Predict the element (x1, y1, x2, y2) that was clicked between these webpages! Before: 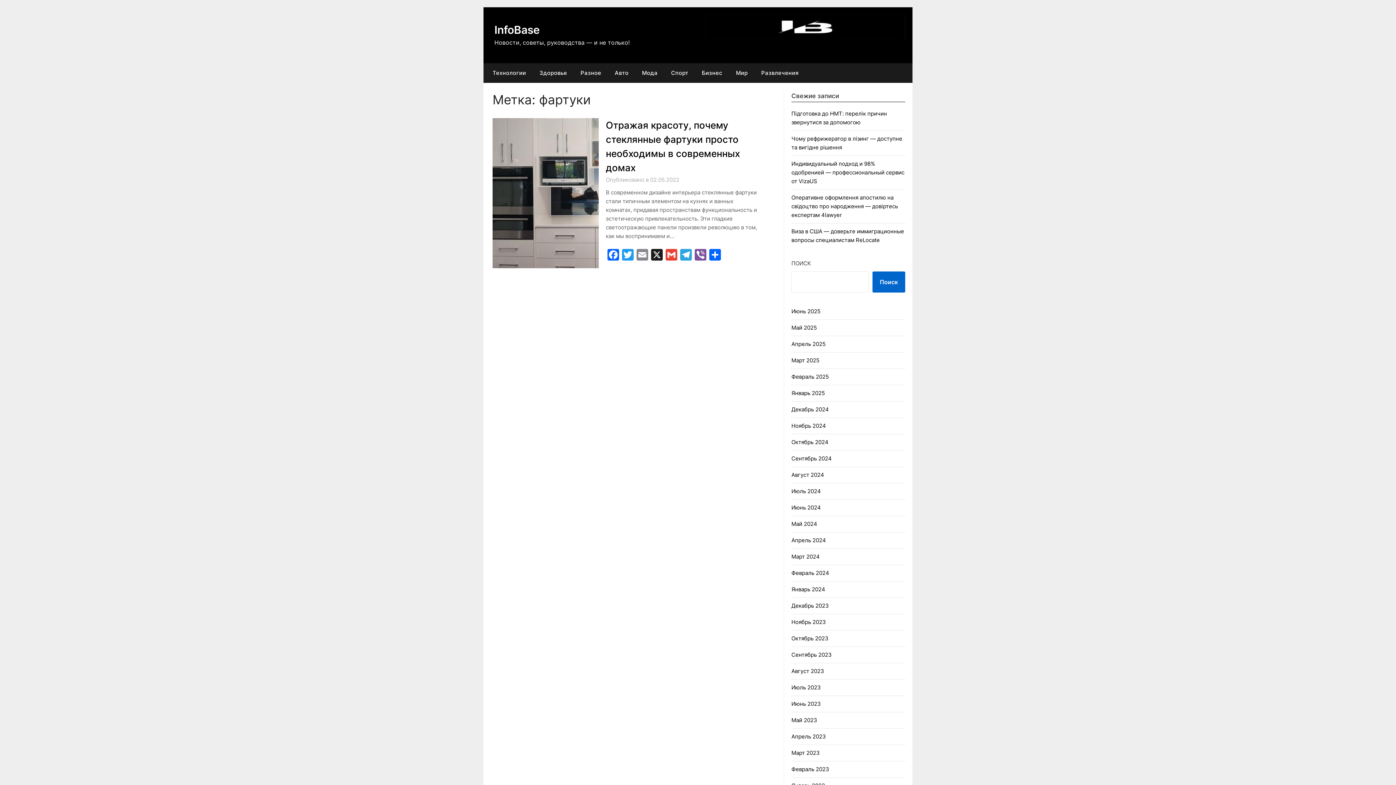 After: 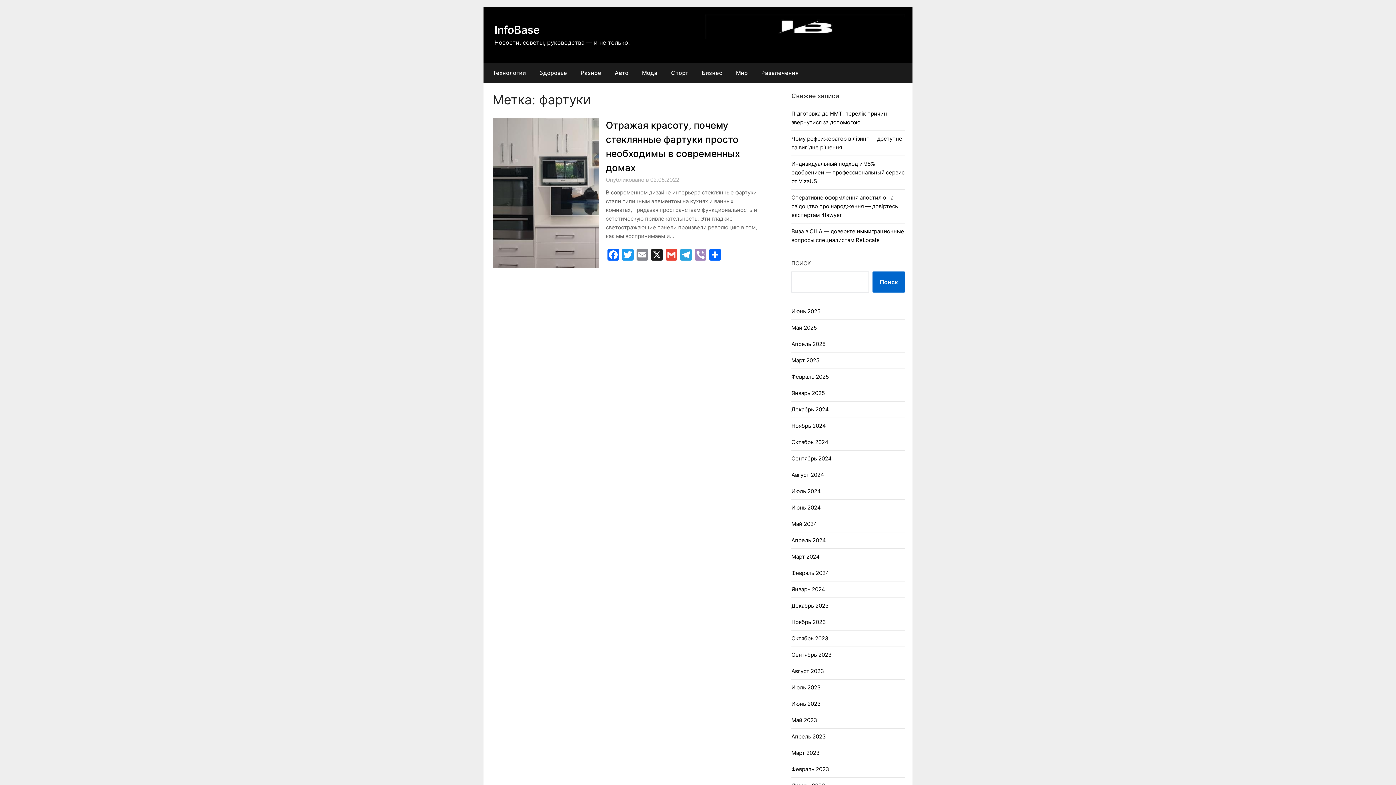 Action: bbox: (693, 248, 707, 262) label: Viber